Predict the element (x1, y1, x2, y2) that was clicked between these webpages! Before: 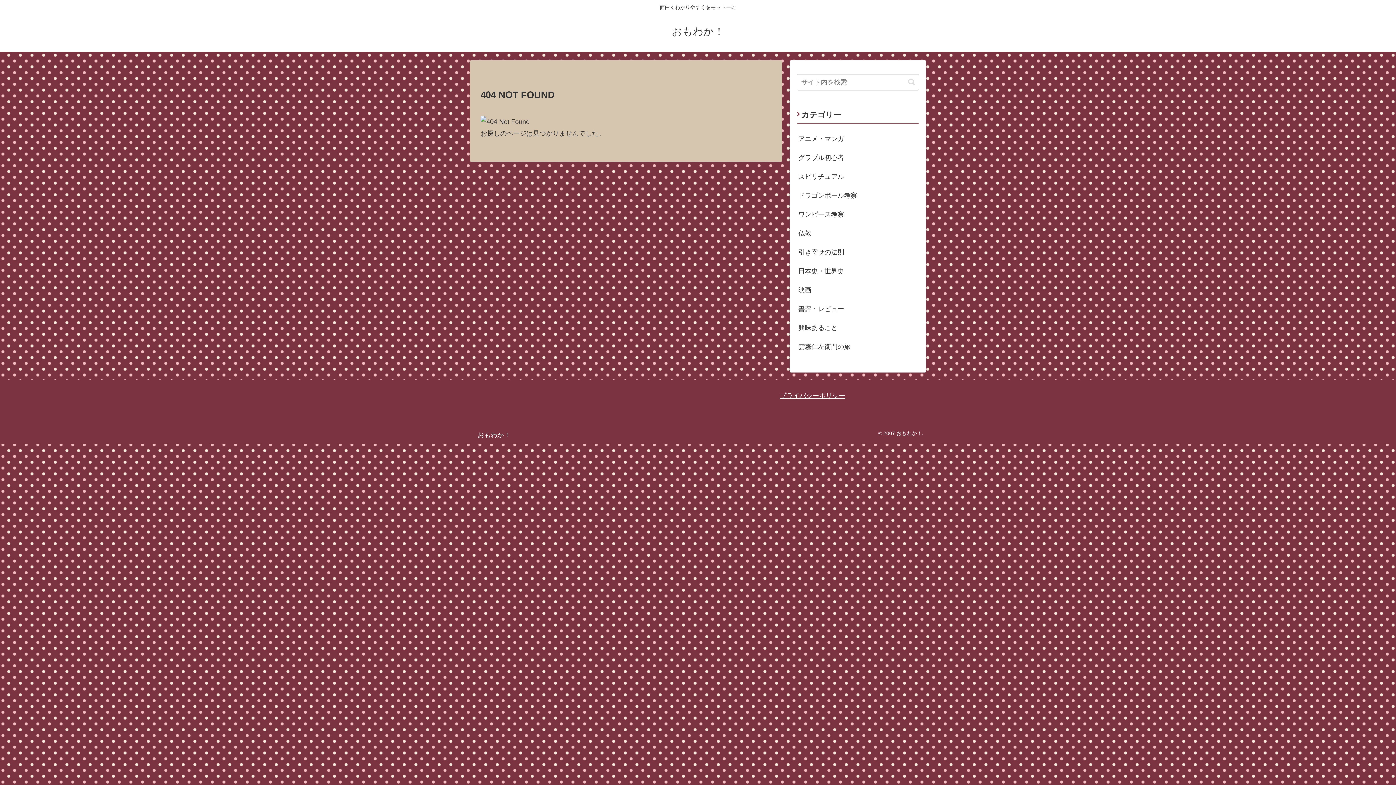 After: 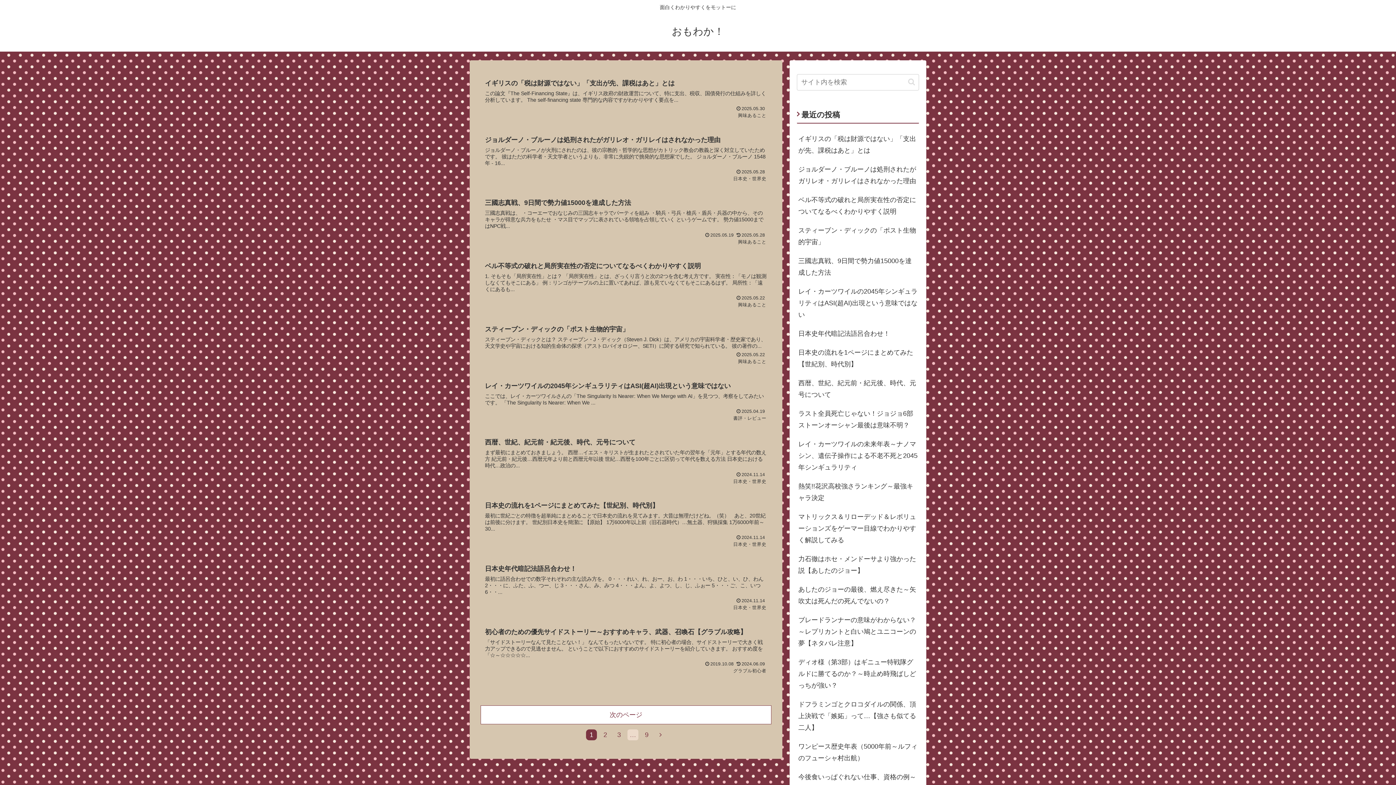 Action: label: おもわか！ bbox: (665, 29, 730, 36)